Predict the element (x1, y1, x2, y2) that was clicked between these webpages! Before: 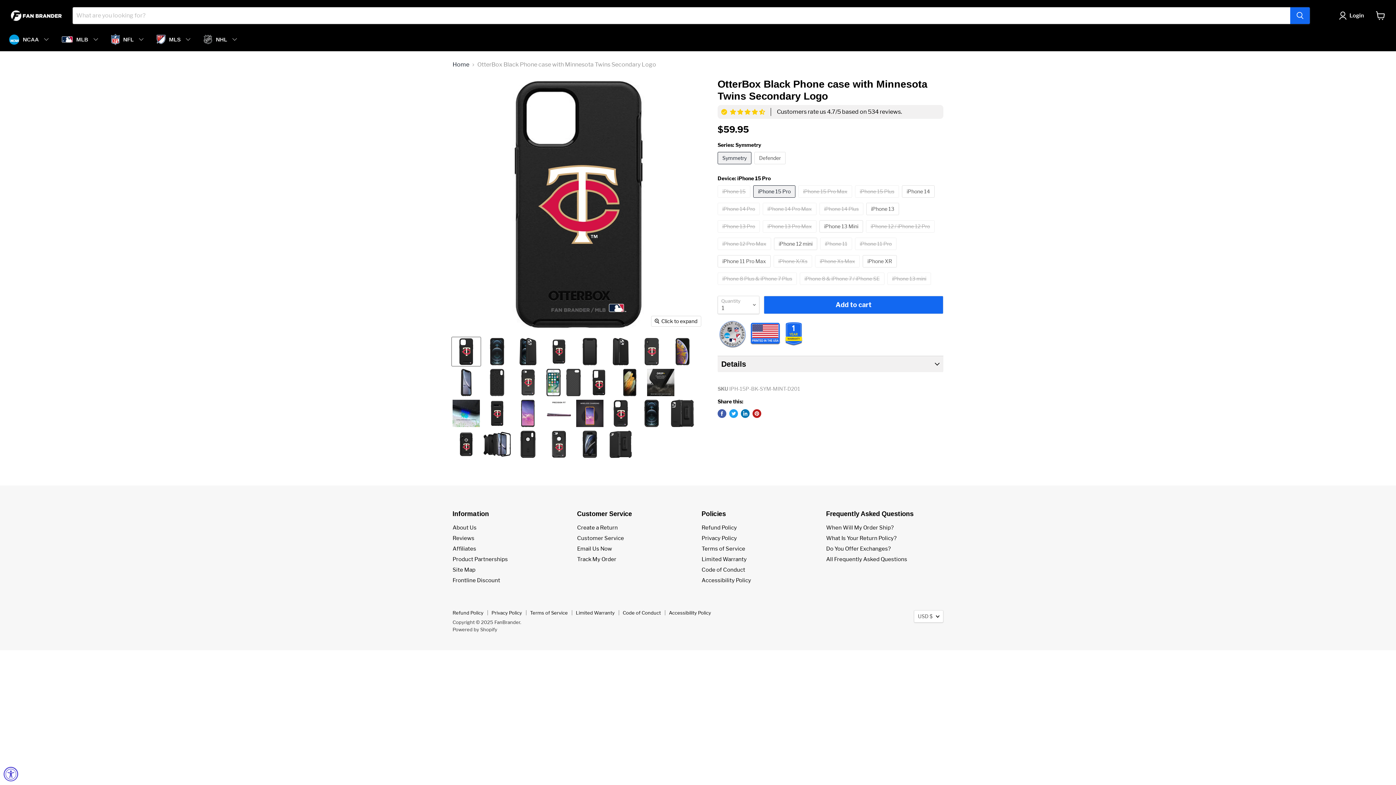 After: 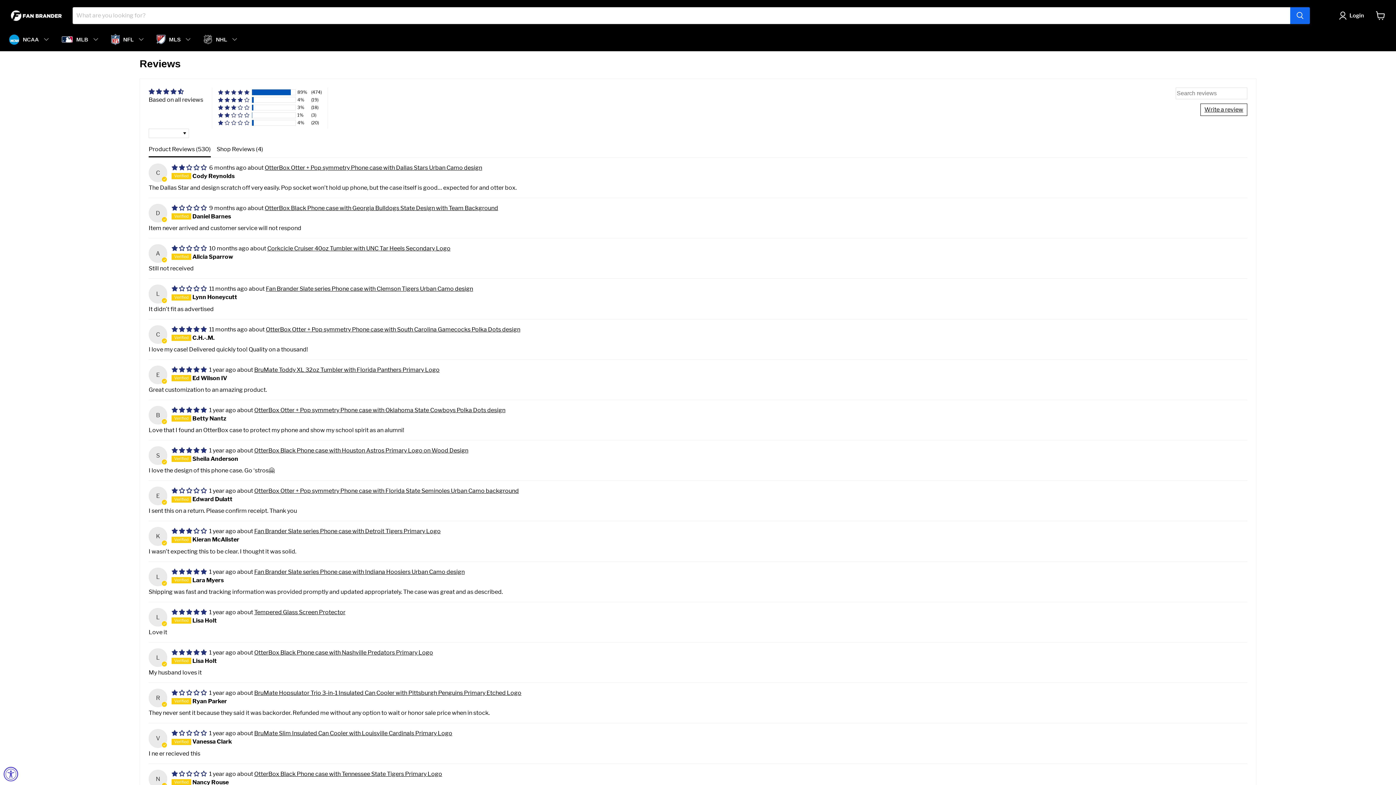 Action: bbox: (452, 535, 474, 541) label: Reviews